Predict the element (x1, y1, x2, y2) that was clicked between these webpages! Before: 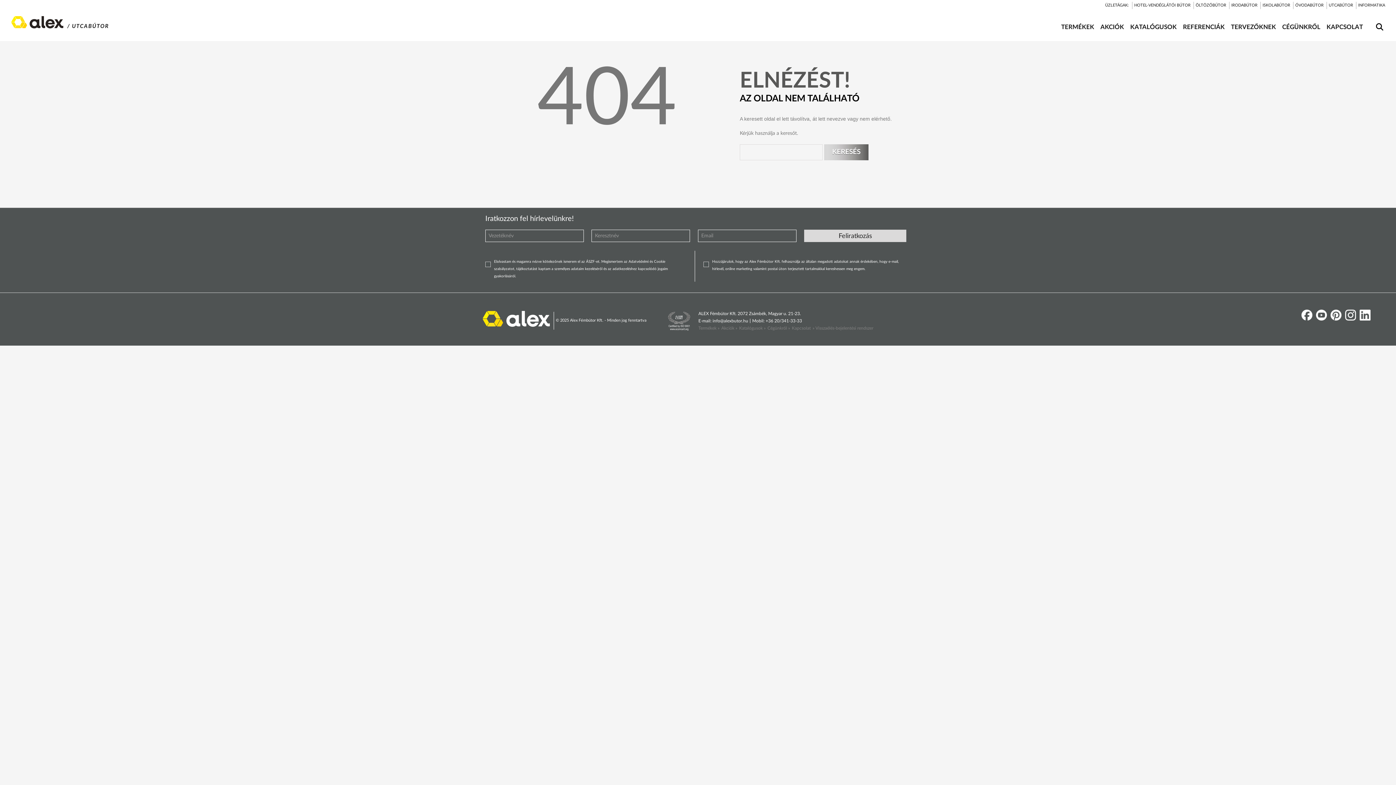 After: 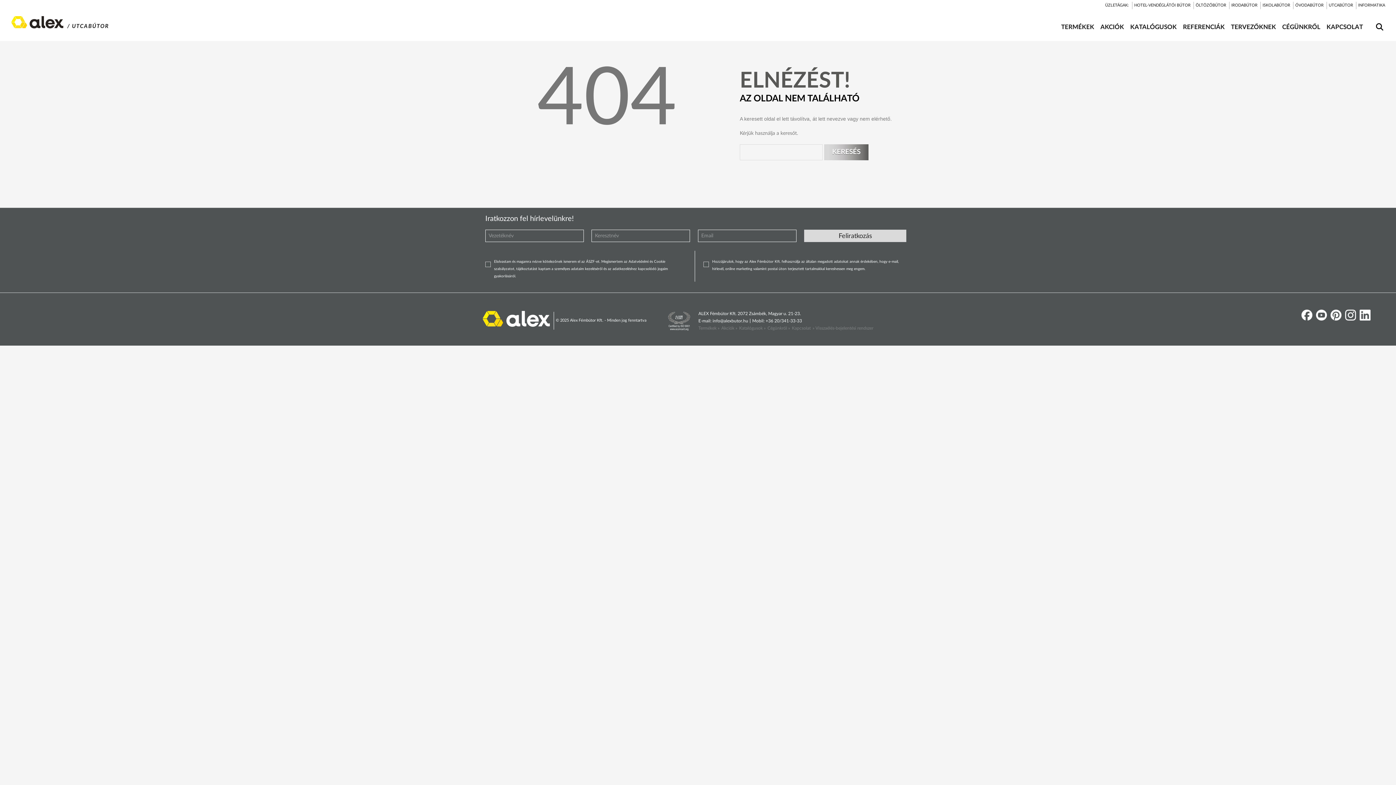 Action: bbox: (1343, 309, 1358, 320)